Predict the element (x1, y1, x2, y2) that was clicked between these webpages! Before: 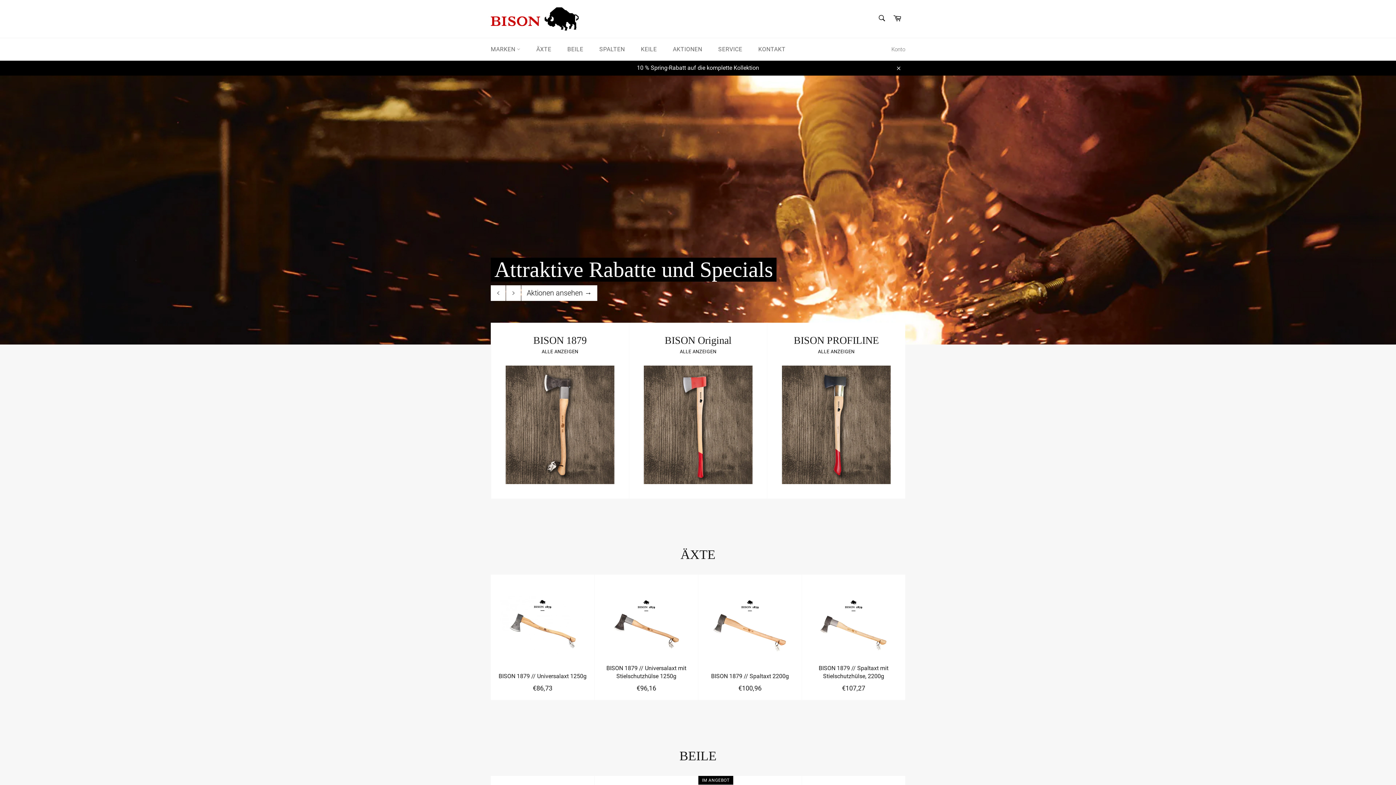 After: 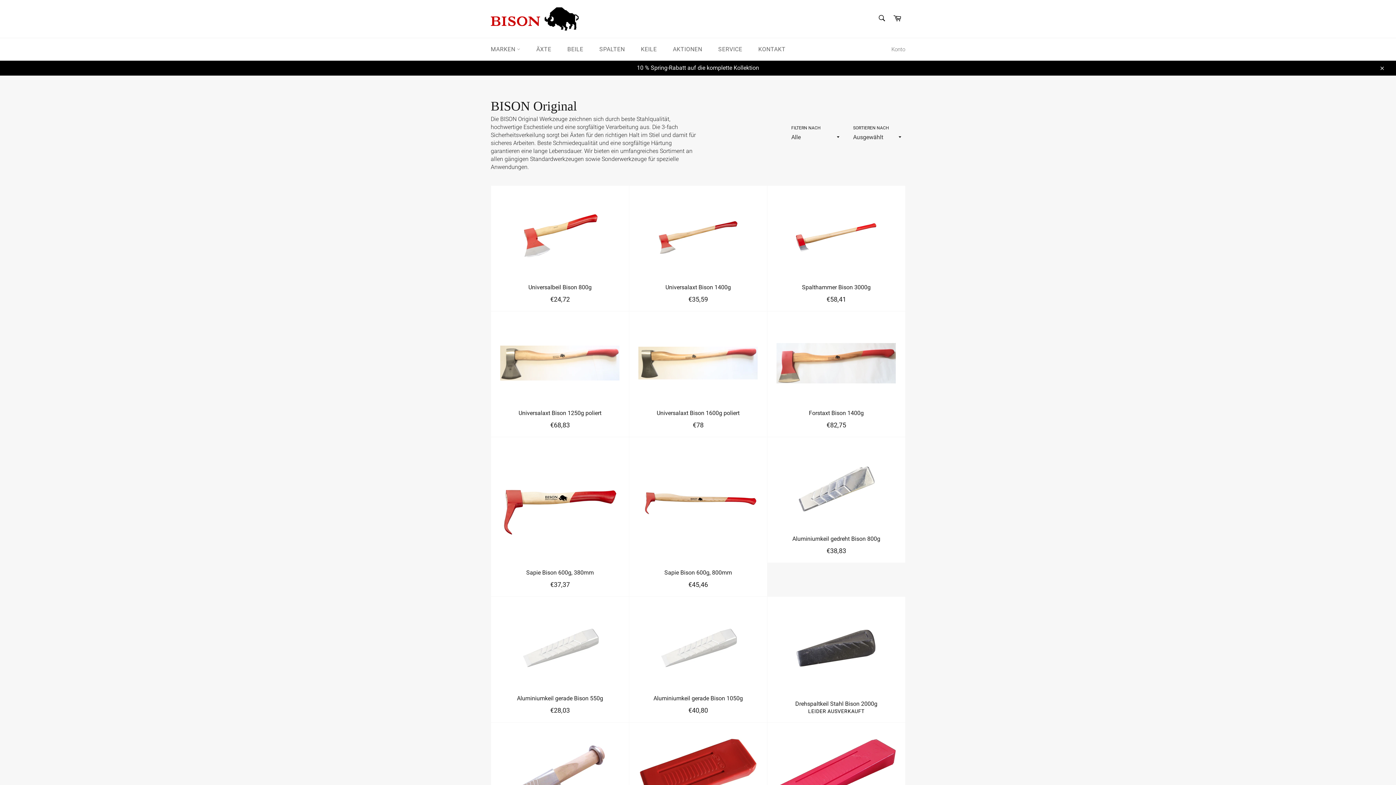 Action: label: BISON Original

ALLE ANZEIGEN bbox: (629, 322, 767, 499)